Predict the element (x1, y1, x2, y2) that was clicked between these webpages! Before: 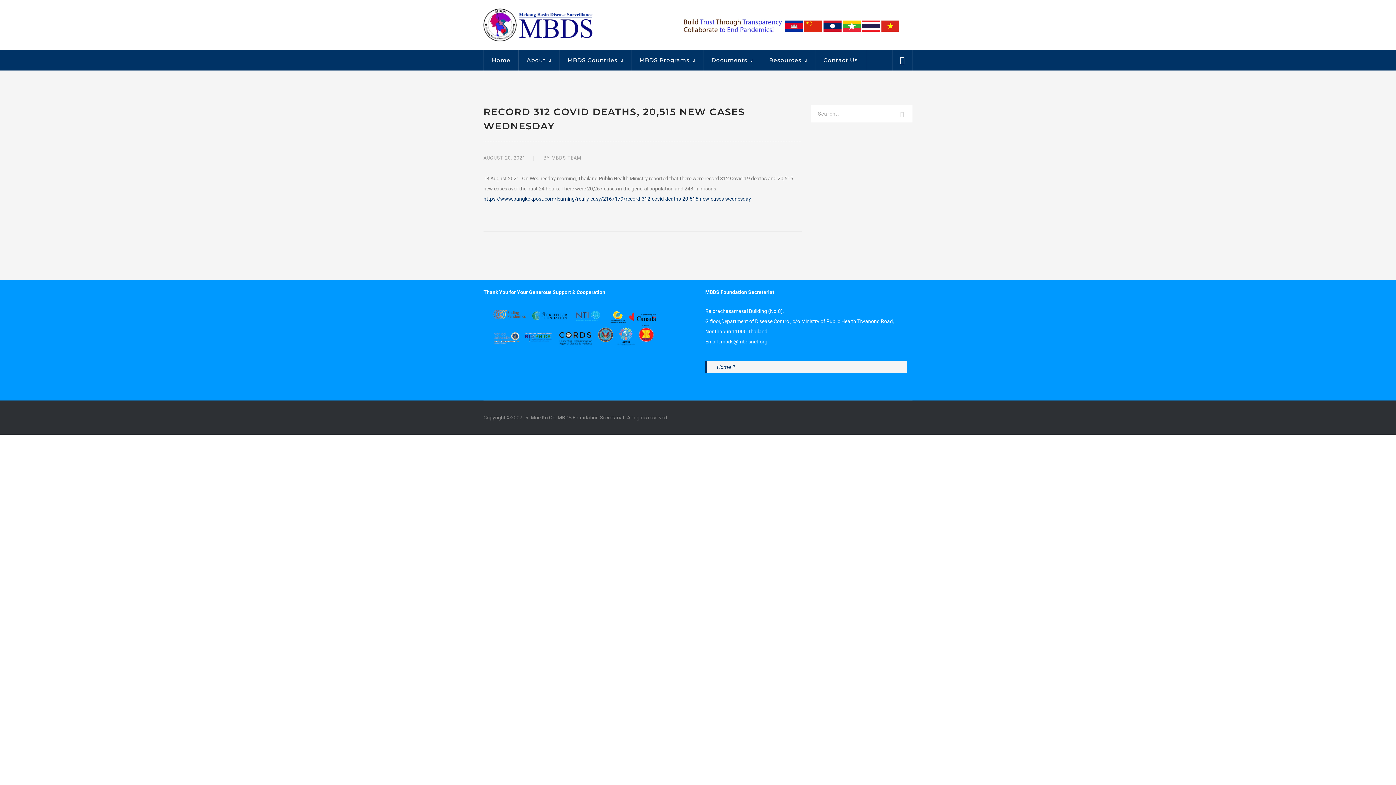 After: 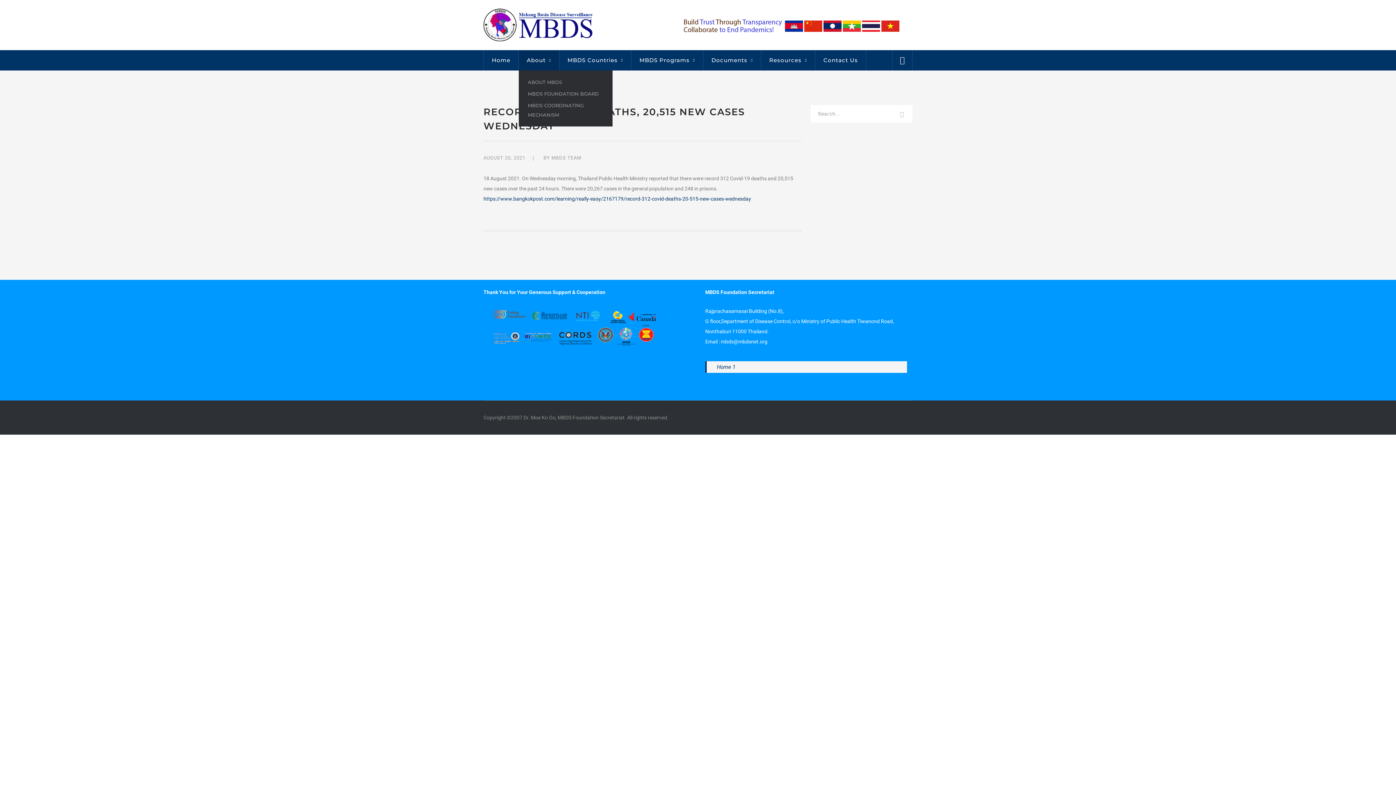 Action: label: About bbox: (526, 50, 551, 70)